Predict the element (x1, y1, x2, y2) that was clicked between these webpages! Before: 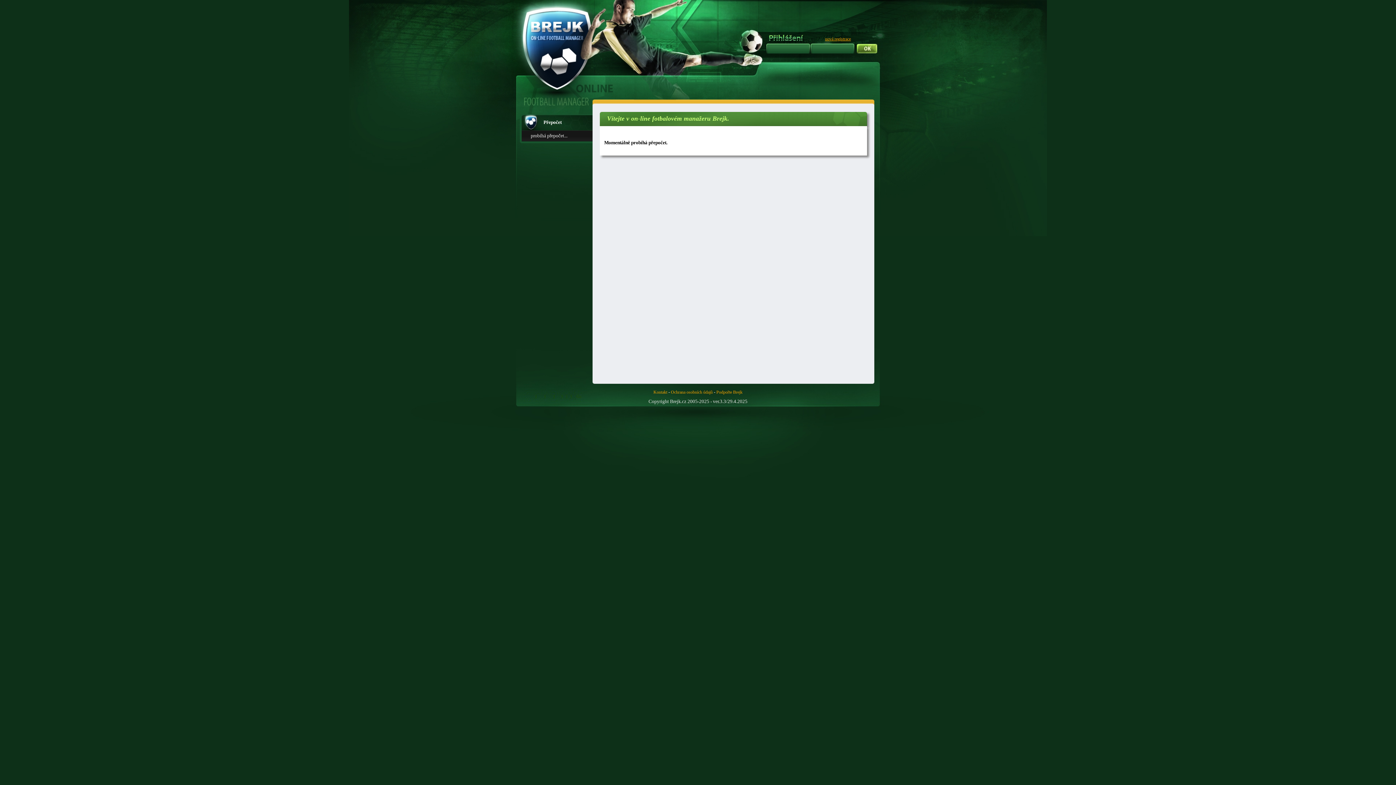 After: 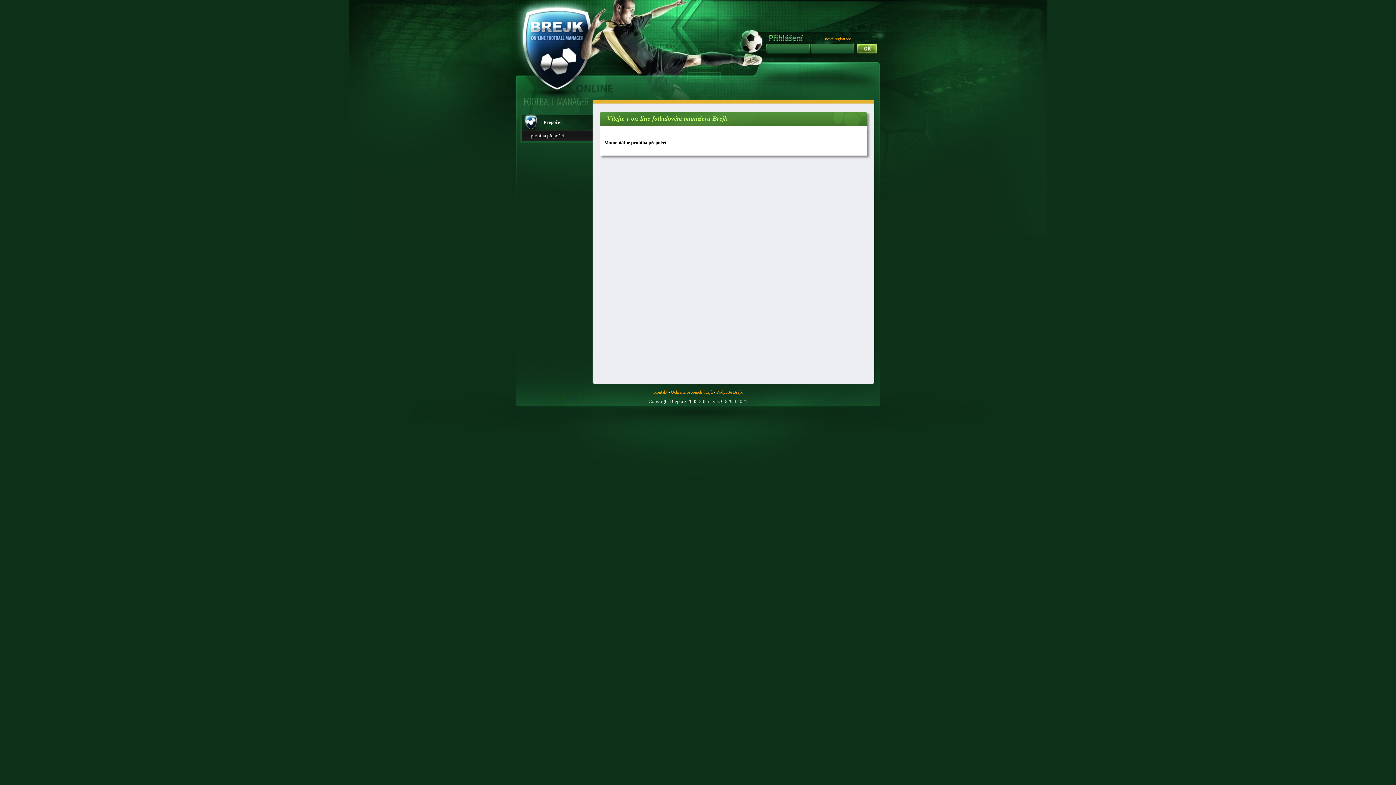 Action: bbox: (825, 36, 851, 41) label: nová registrace